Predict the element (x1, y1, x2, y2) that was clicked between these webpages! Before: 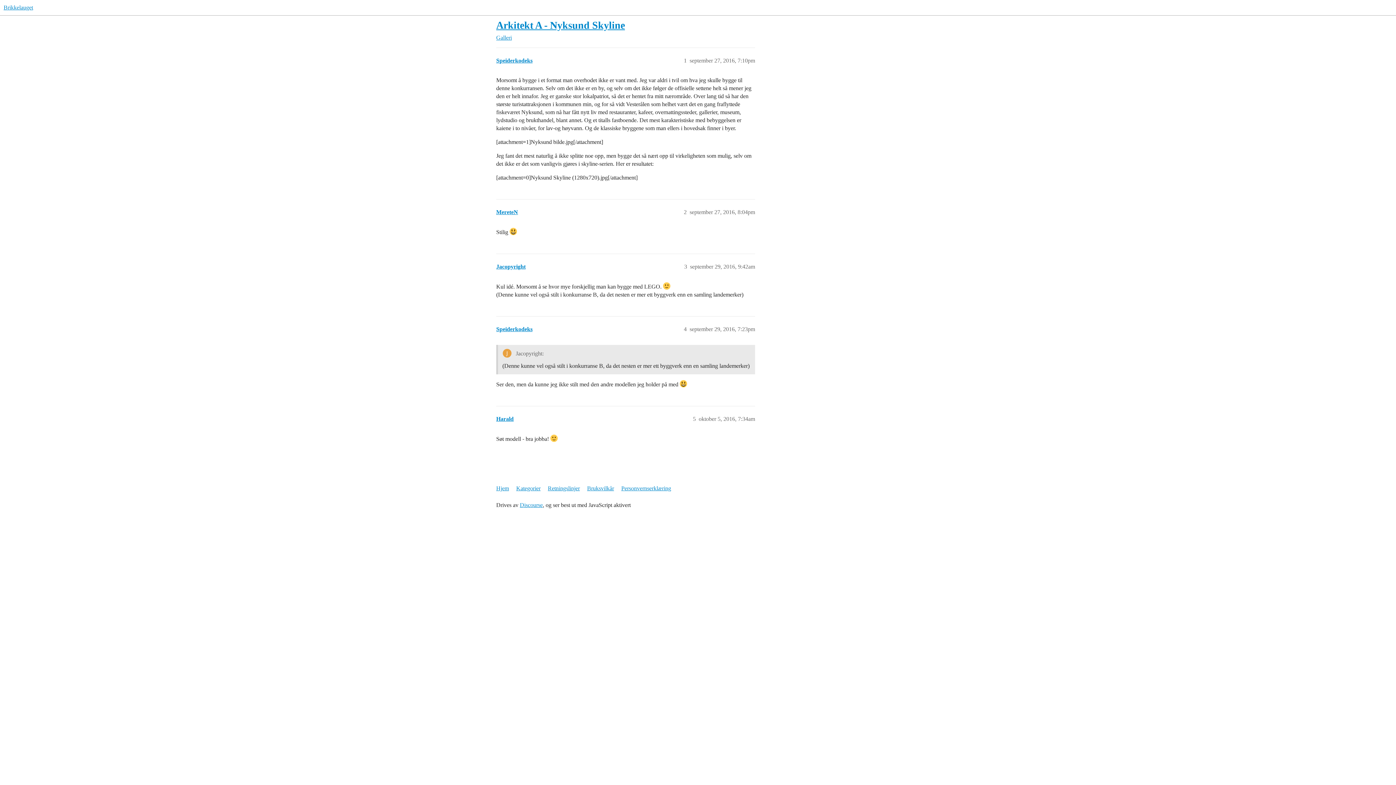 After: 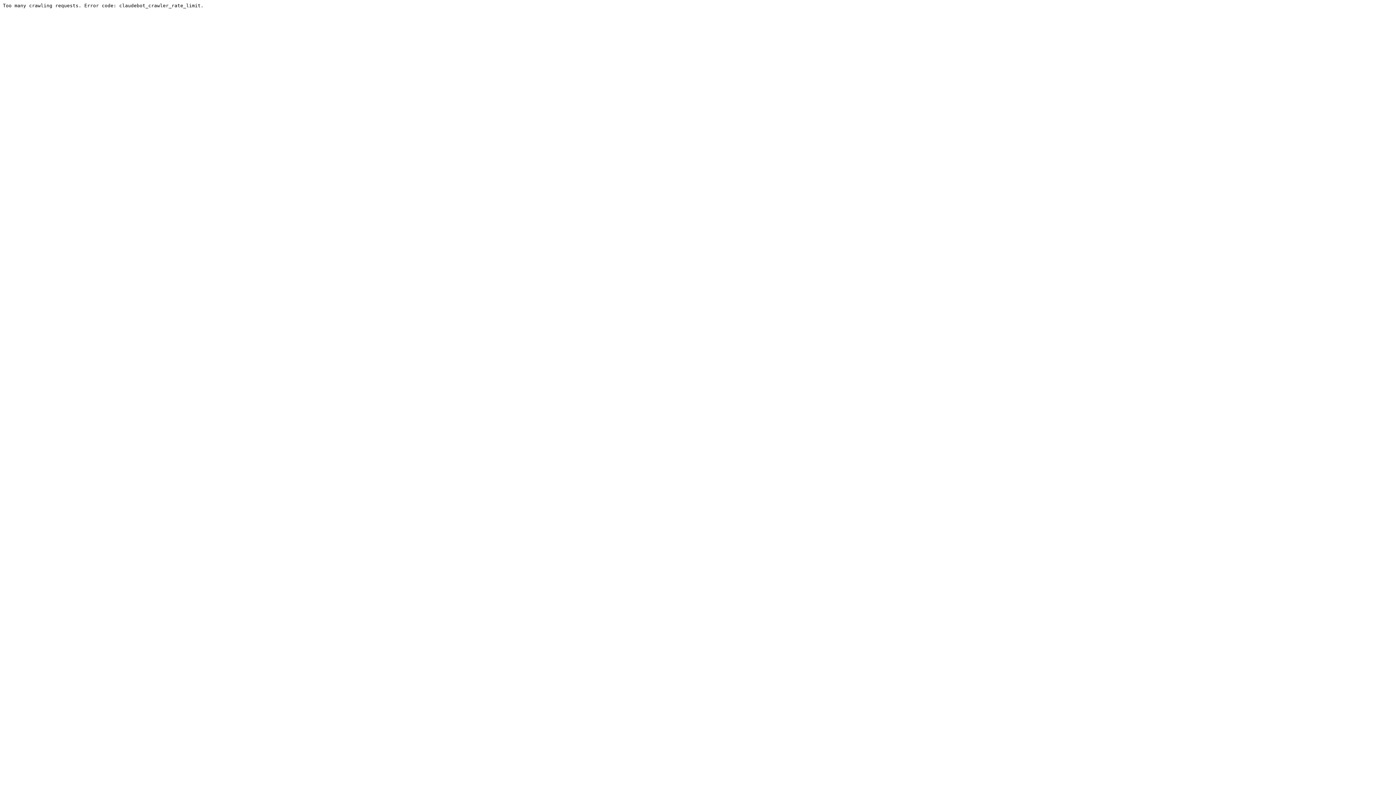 Action: label: MereteN bbox: (496, 209, 518, 215)